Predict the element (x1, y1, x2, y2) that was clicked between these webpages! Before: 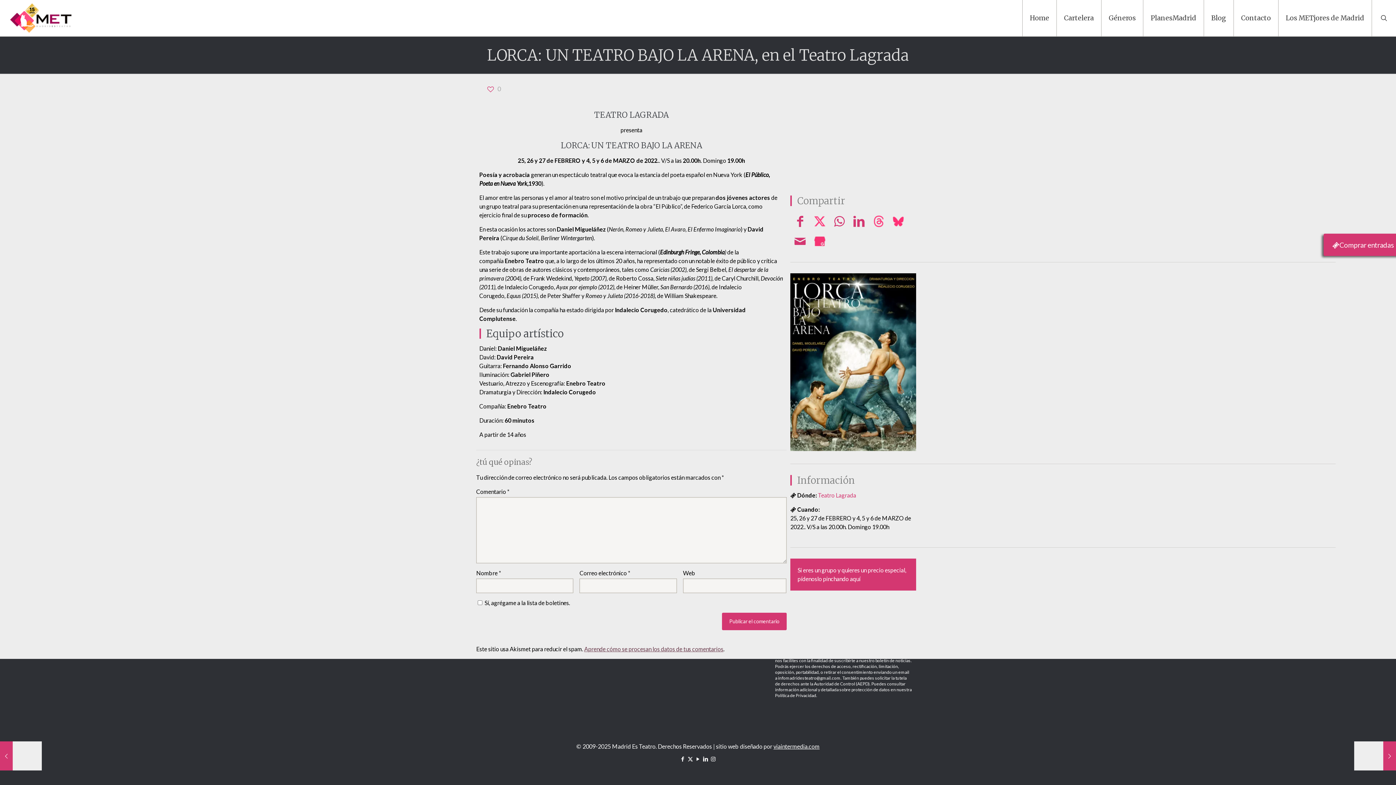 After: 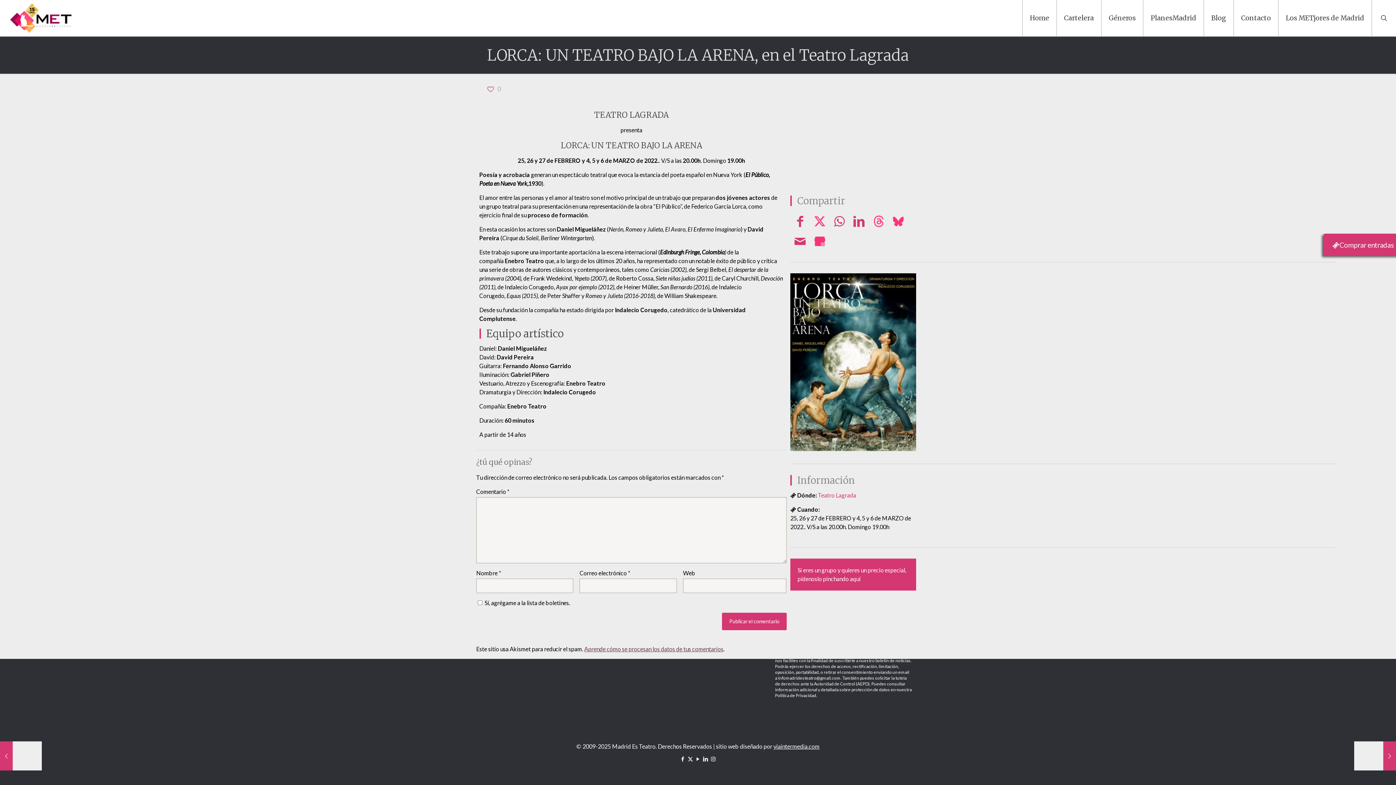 Action: bbox: (813, 215, 826, 227) label: Twitter